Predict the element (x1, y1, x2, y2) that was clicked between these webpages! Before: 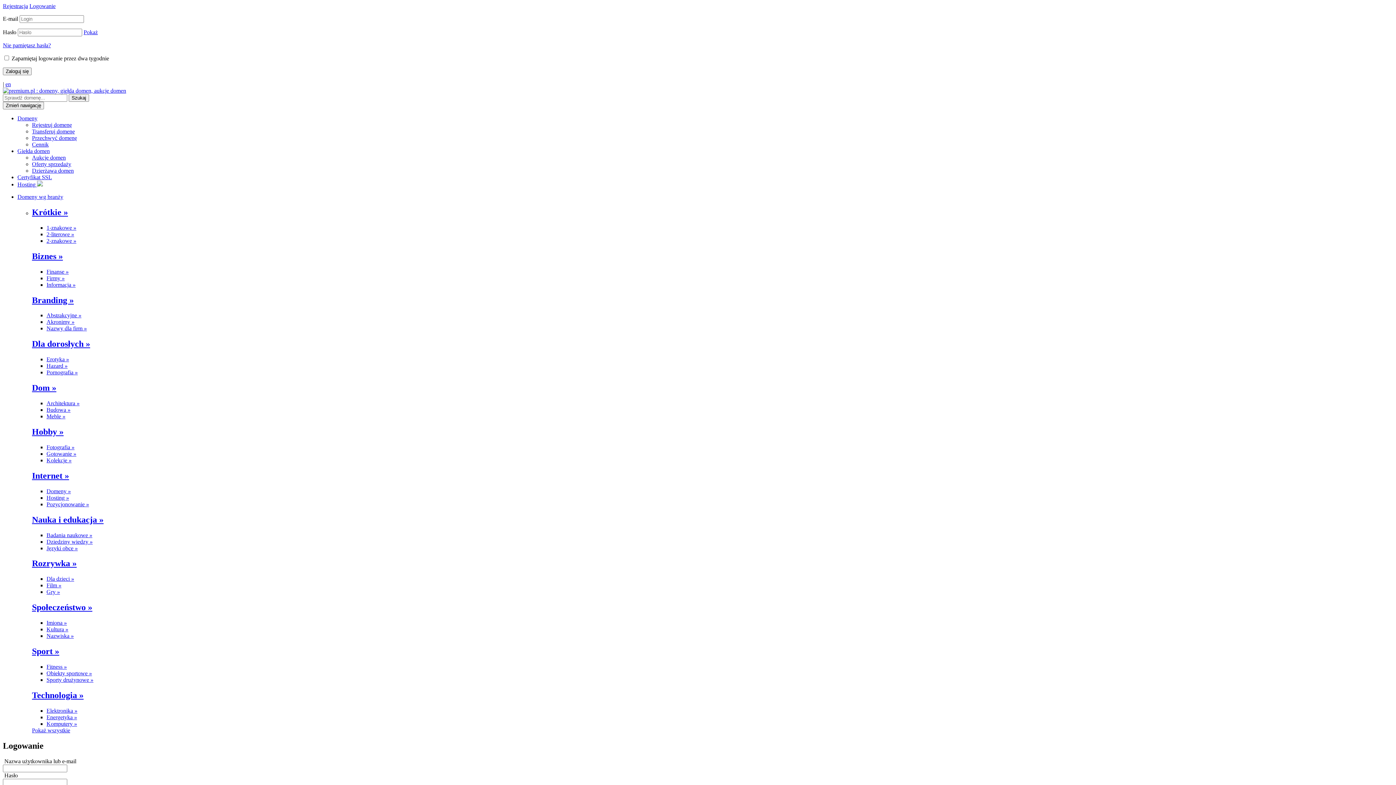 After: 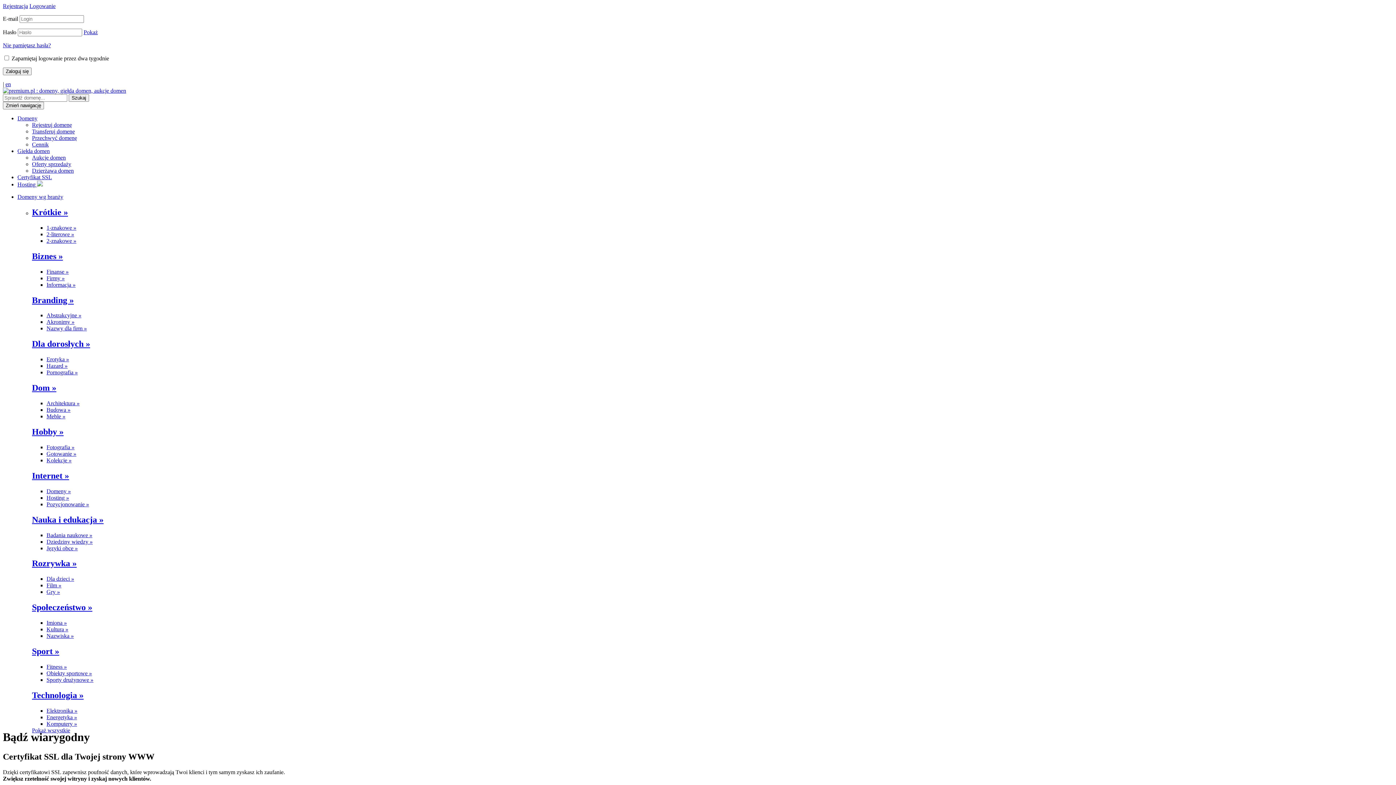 Action: label: Certyfikat SSL bbox: (17, 174, 52, 180)